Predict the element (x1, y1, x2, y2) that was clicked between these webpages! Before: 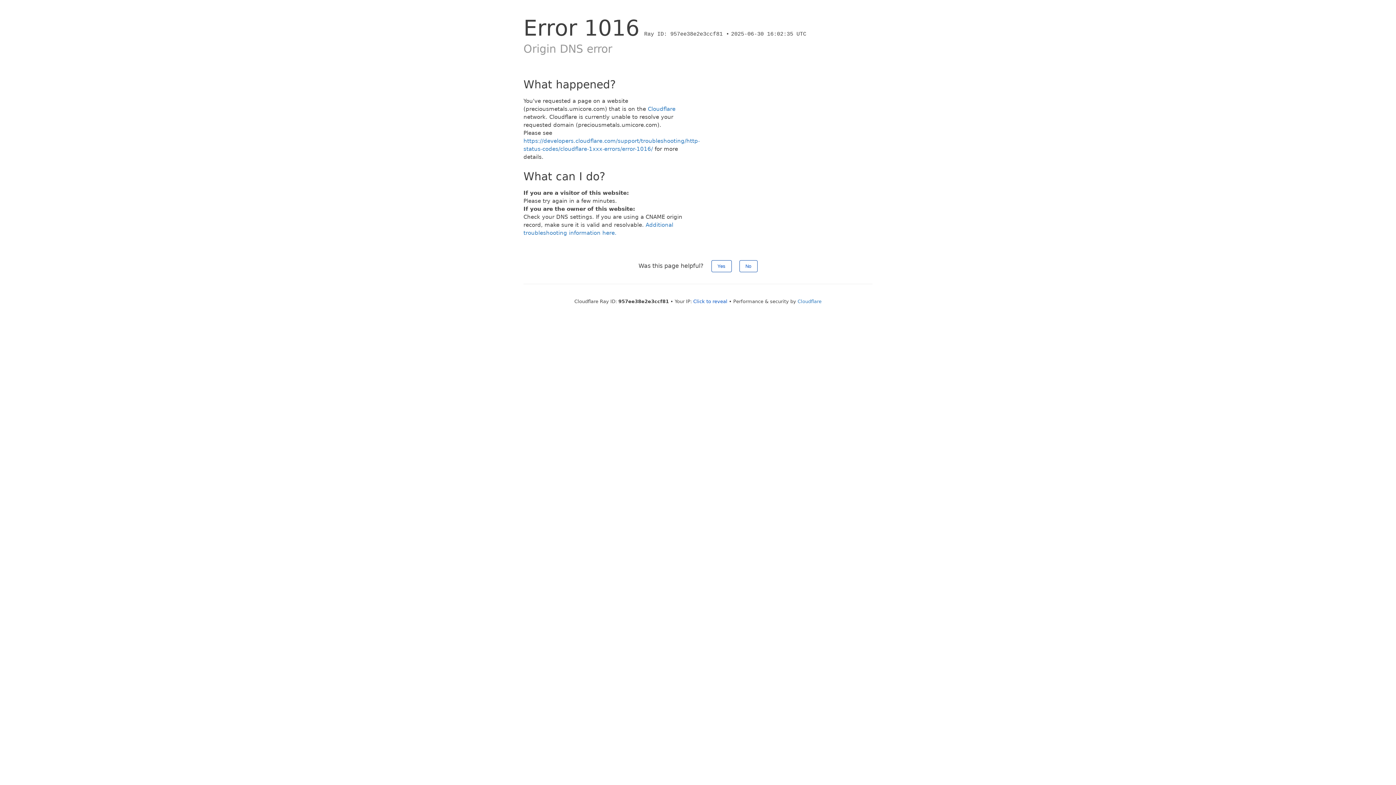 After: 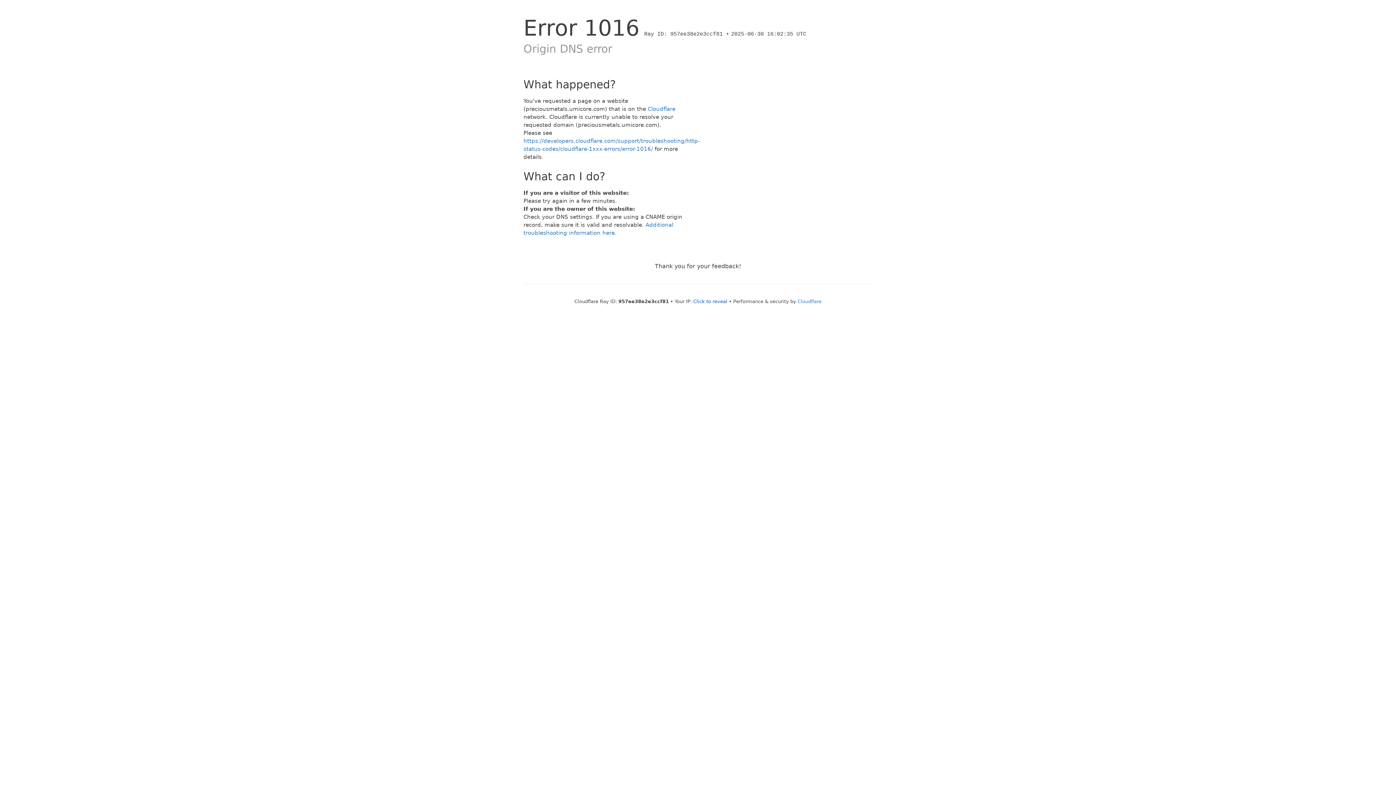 Action: label: No bbox: (739, 260, 757, 272)